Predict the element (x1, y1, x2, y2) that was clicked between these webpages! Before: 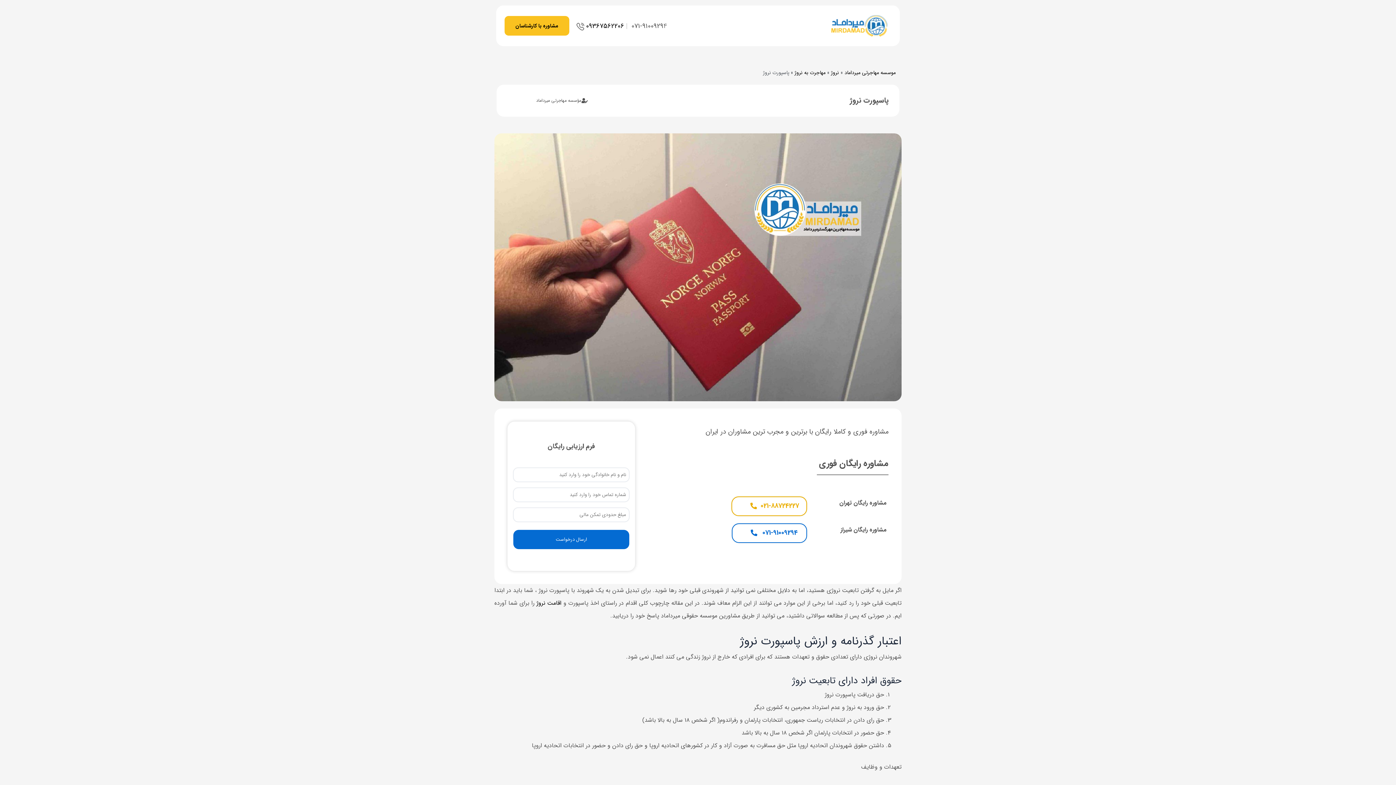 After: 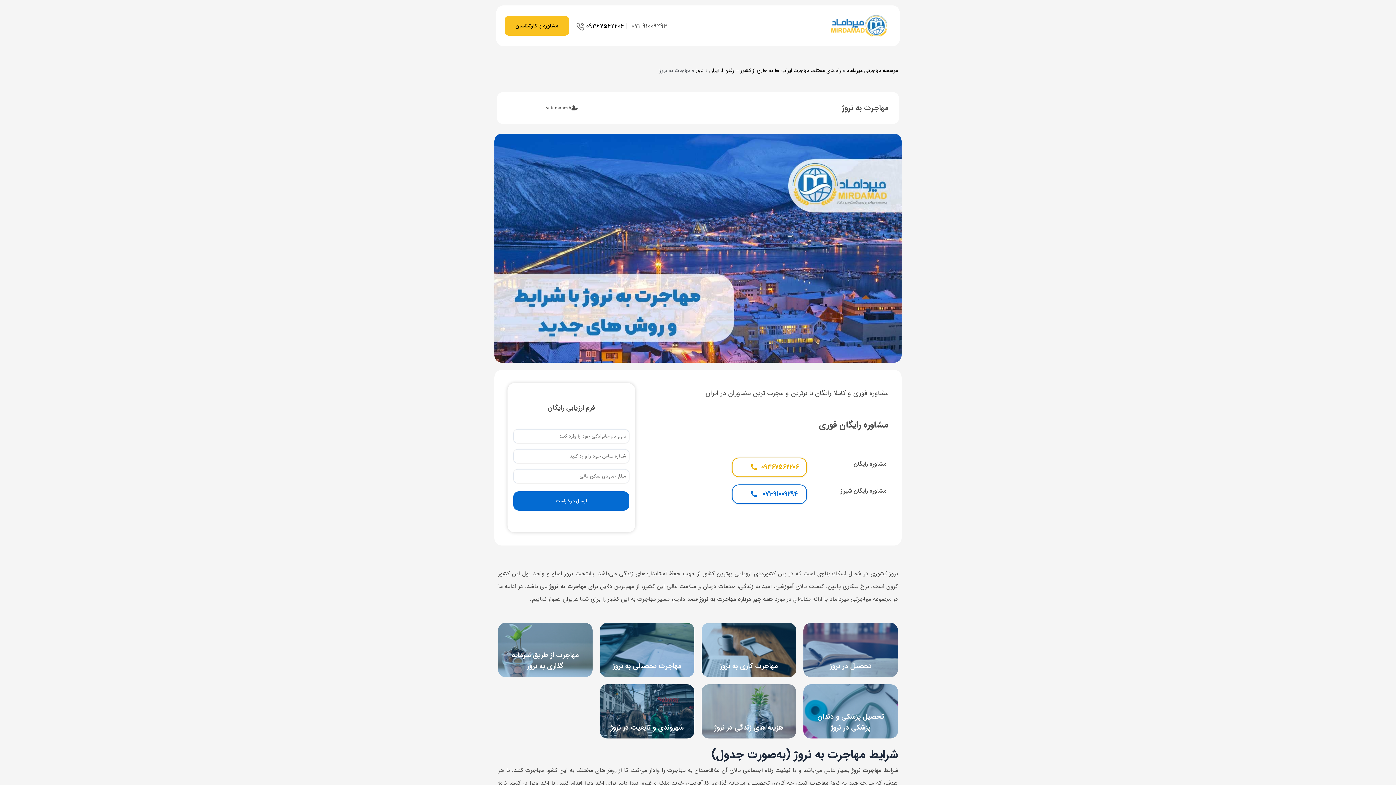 Action: bbox: (794, 68, 825, 76) label: مهاجرت به نروژ